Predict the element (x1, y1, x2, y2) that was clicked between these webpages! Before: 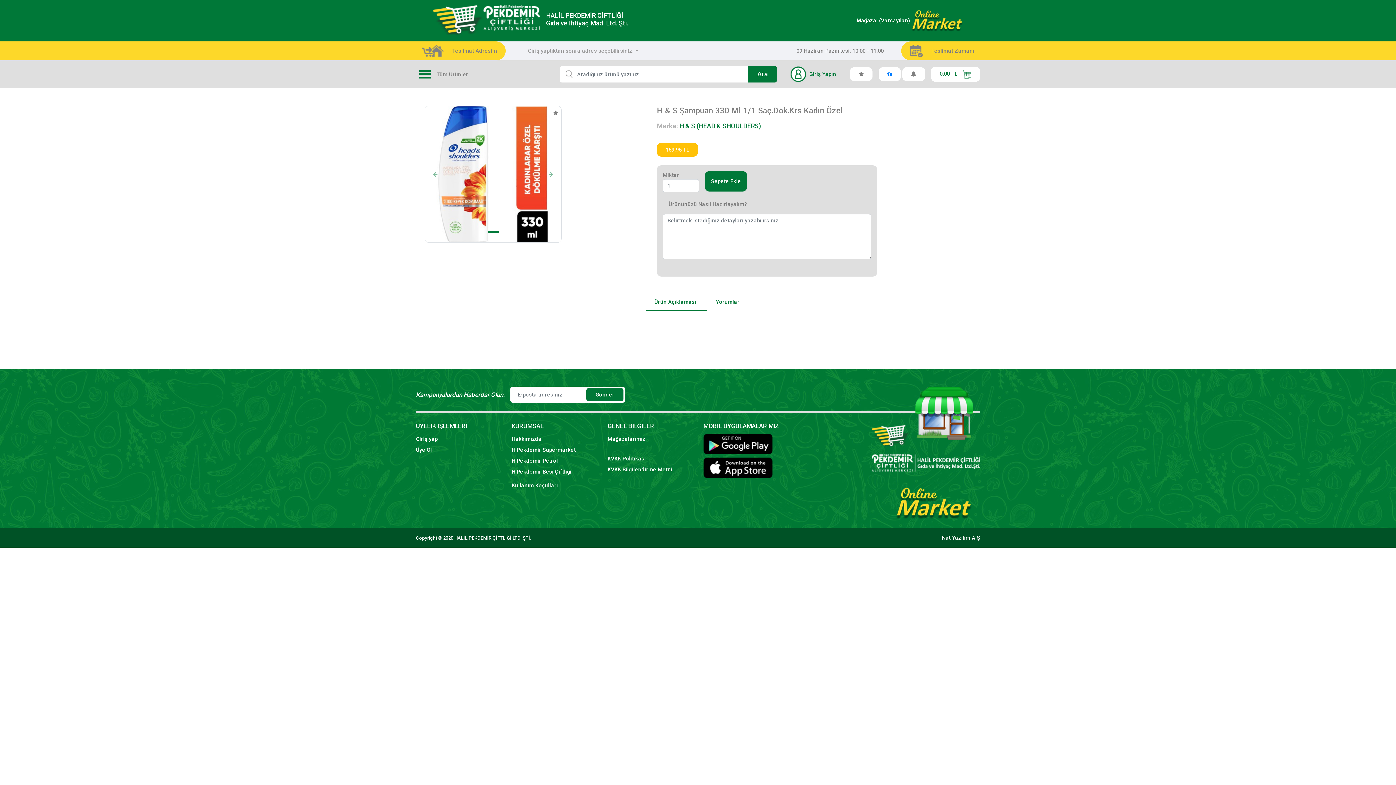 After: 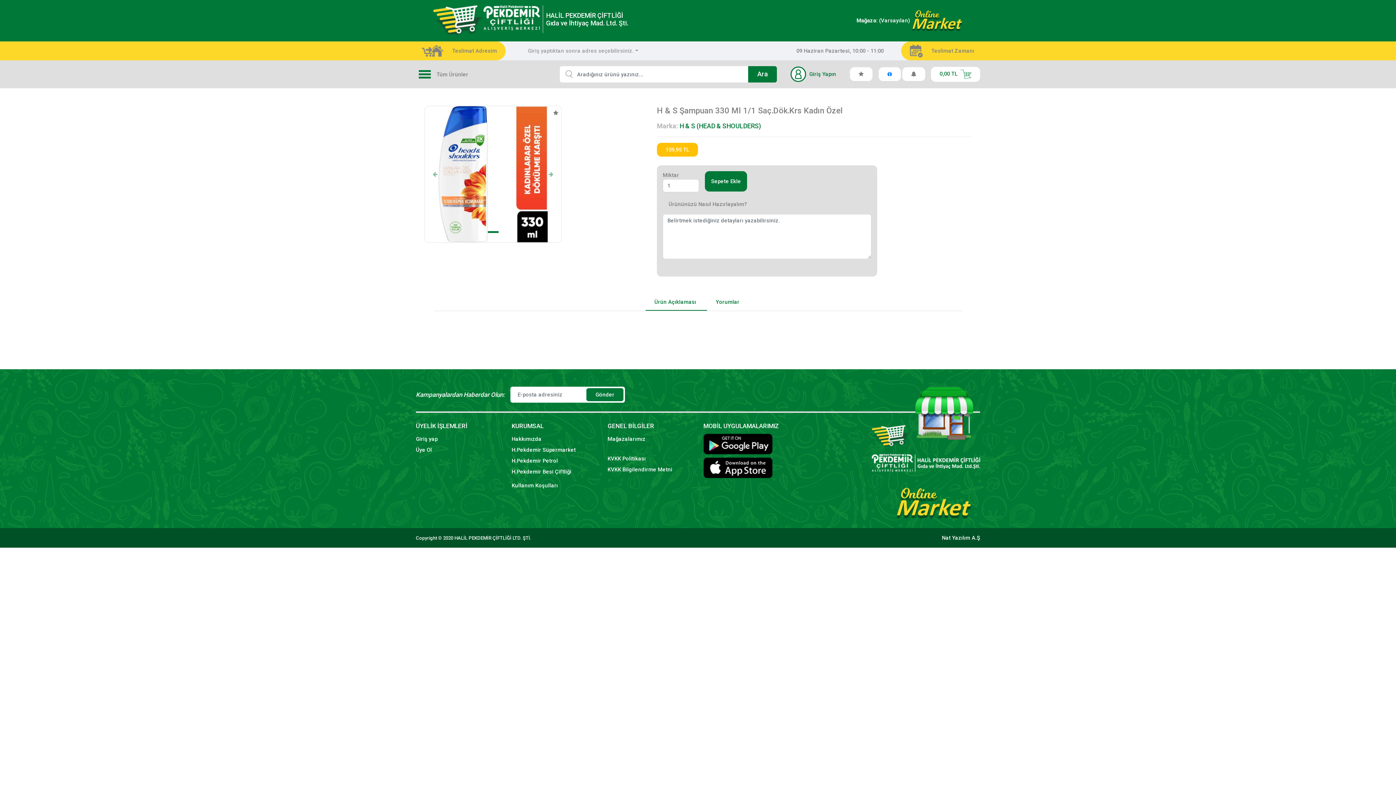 Action: bbox: (942, 534, 980, 542) label: Nat Yazılım A.Ş